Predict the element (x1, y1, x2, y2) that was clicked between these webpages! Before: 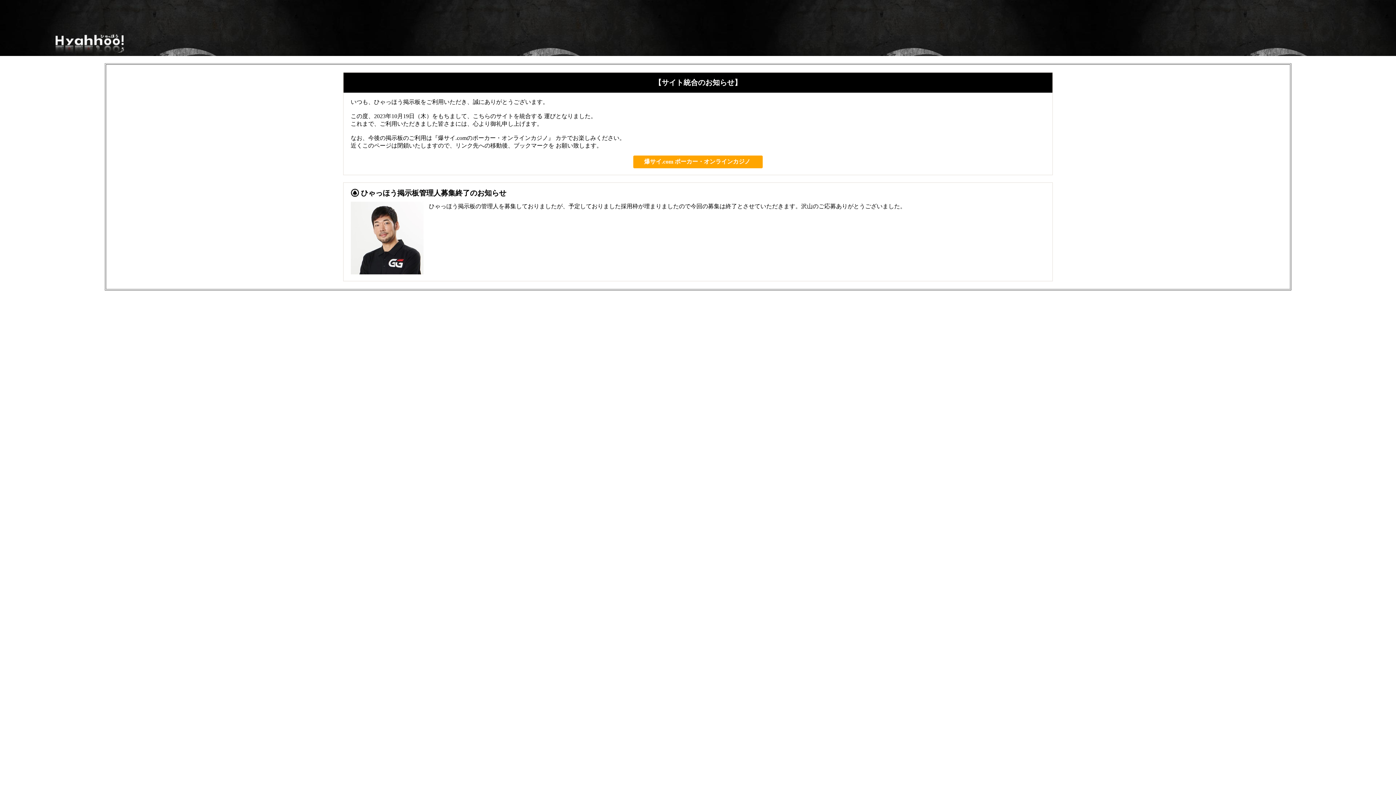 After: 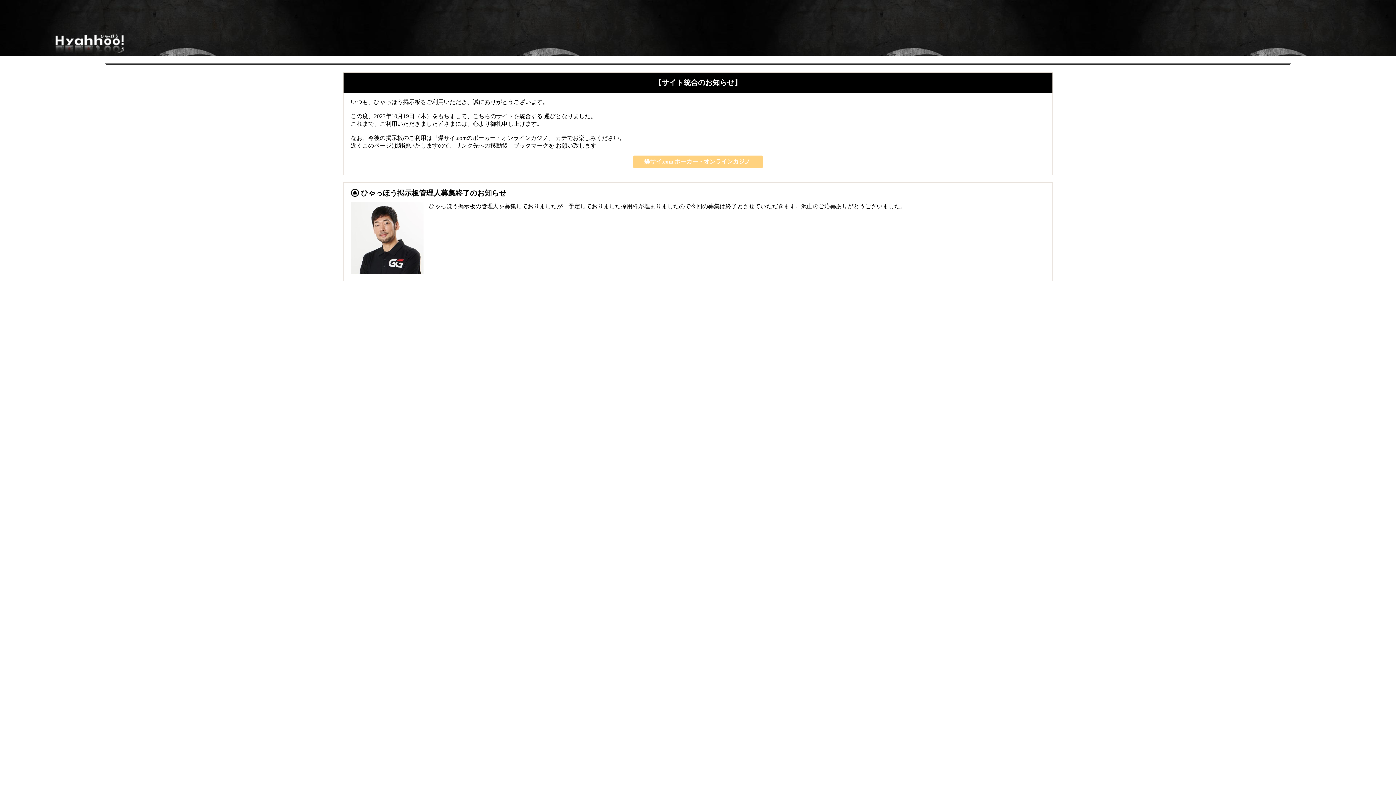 Action: label: 爆サイ.com ポーカー・オンラインカジノ bbox: (350, 155, 1045, 168)